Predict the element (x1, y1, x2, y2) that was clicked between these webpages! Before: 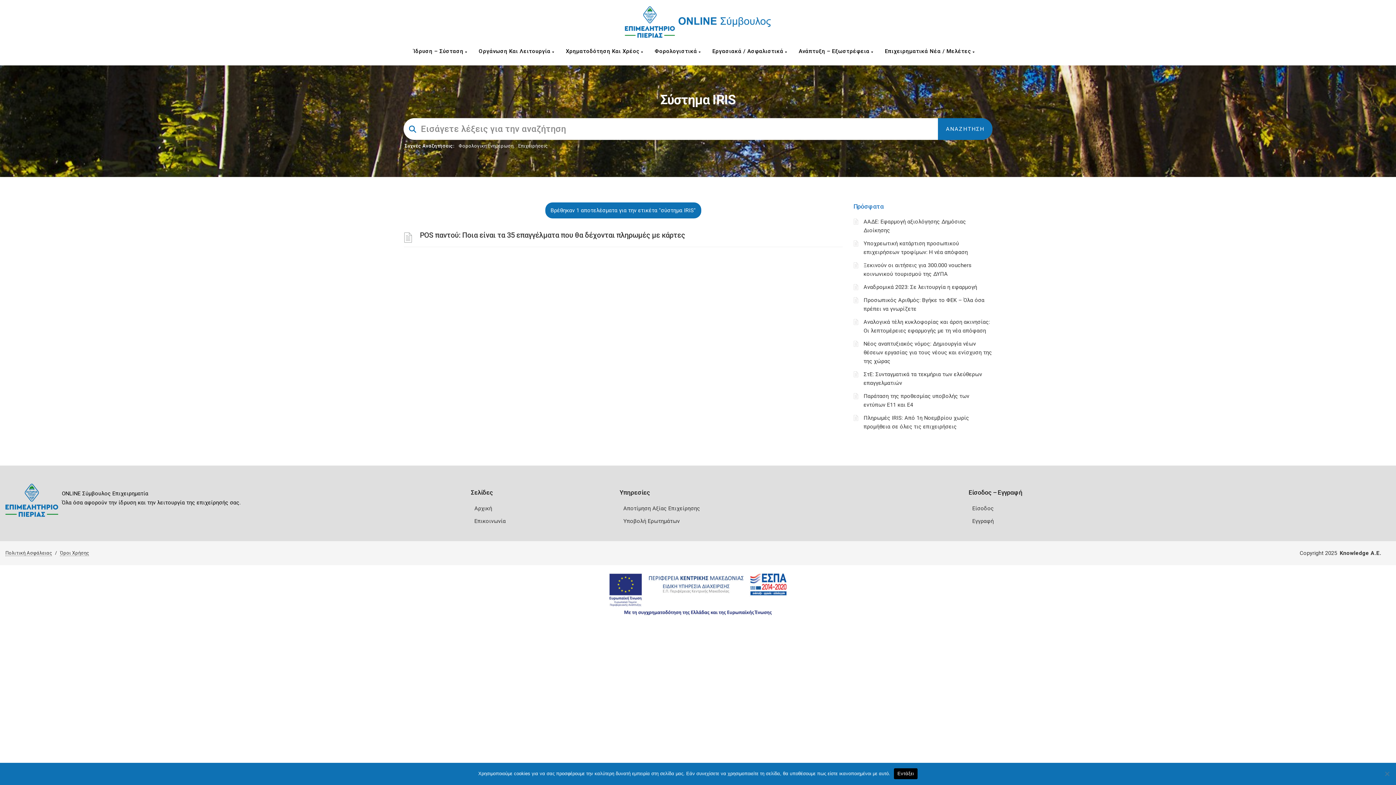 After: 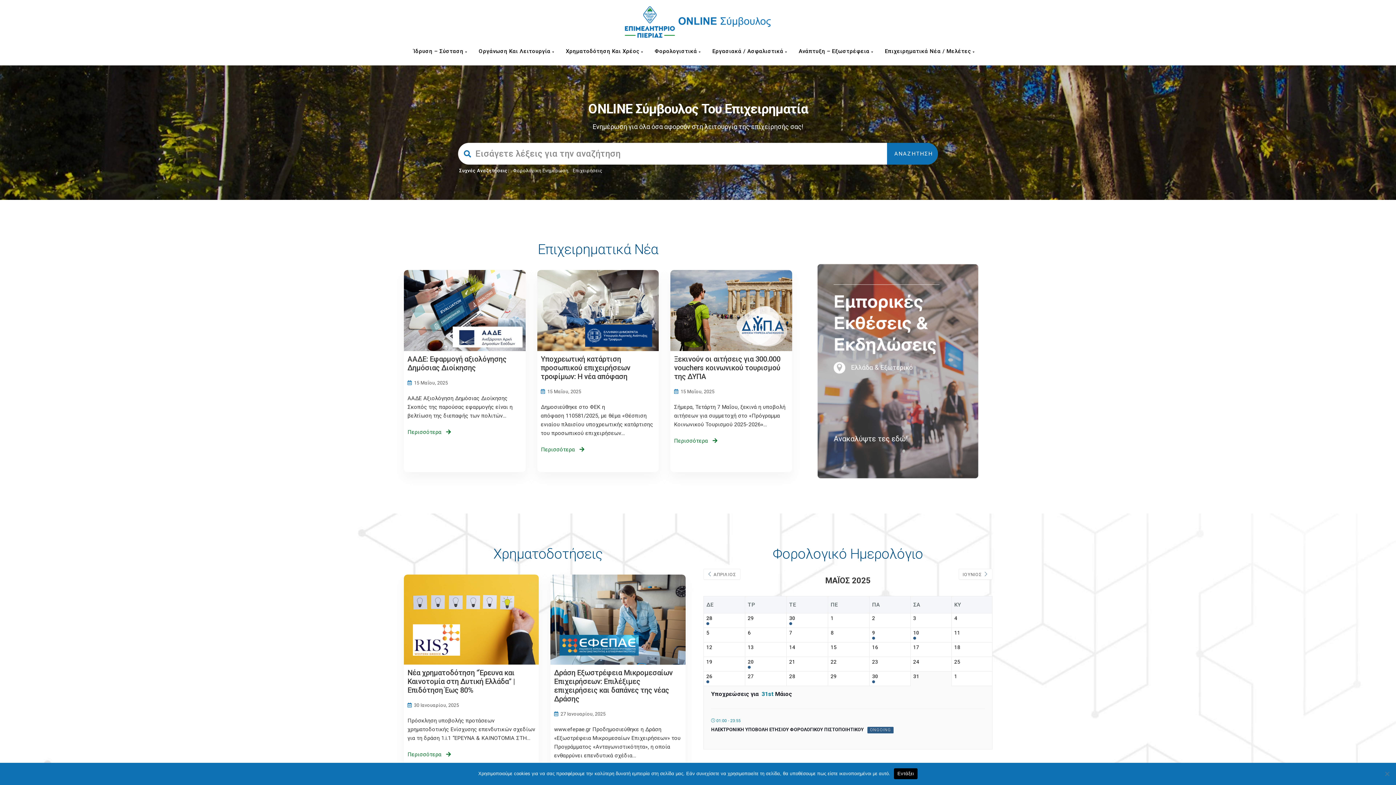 Action: label: Αρχική bbox: (474, 505, 492, 512)